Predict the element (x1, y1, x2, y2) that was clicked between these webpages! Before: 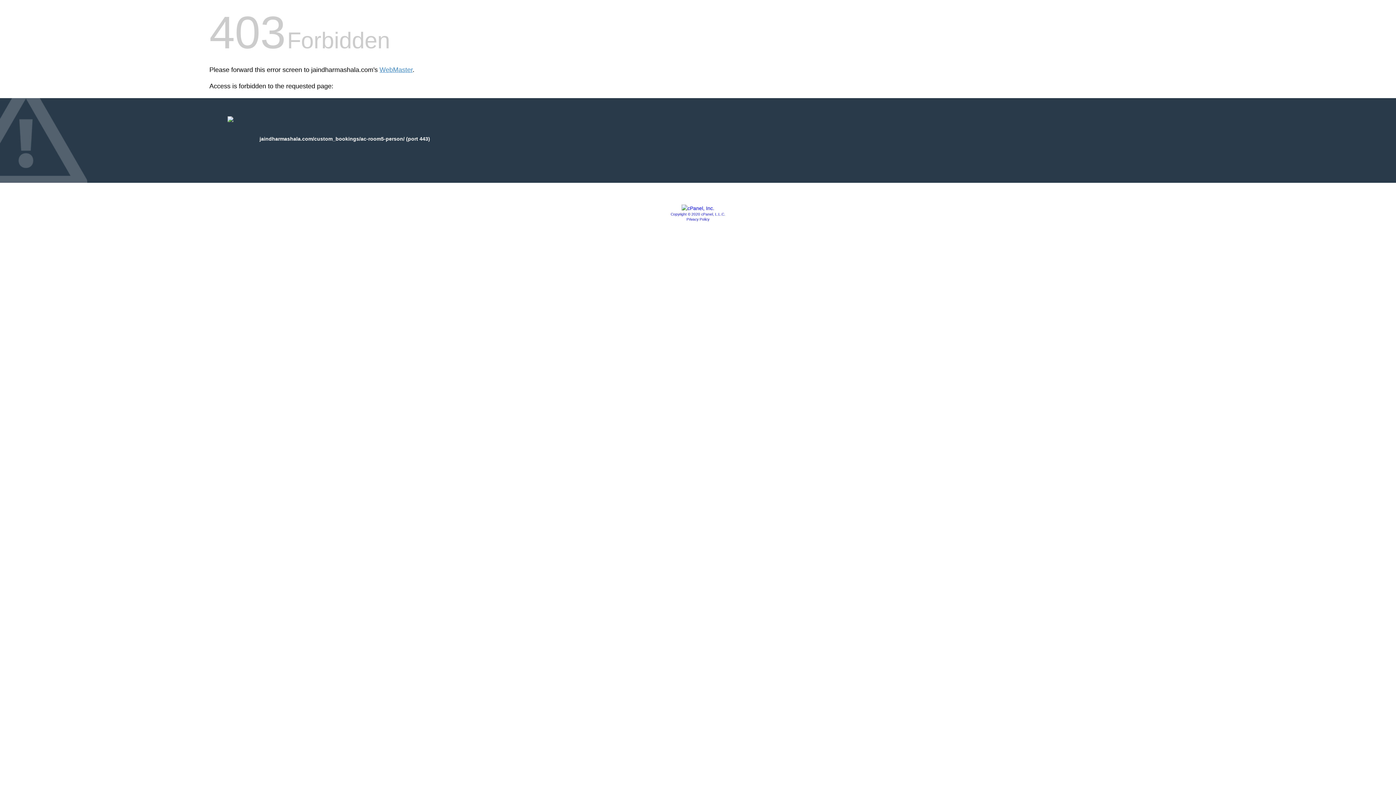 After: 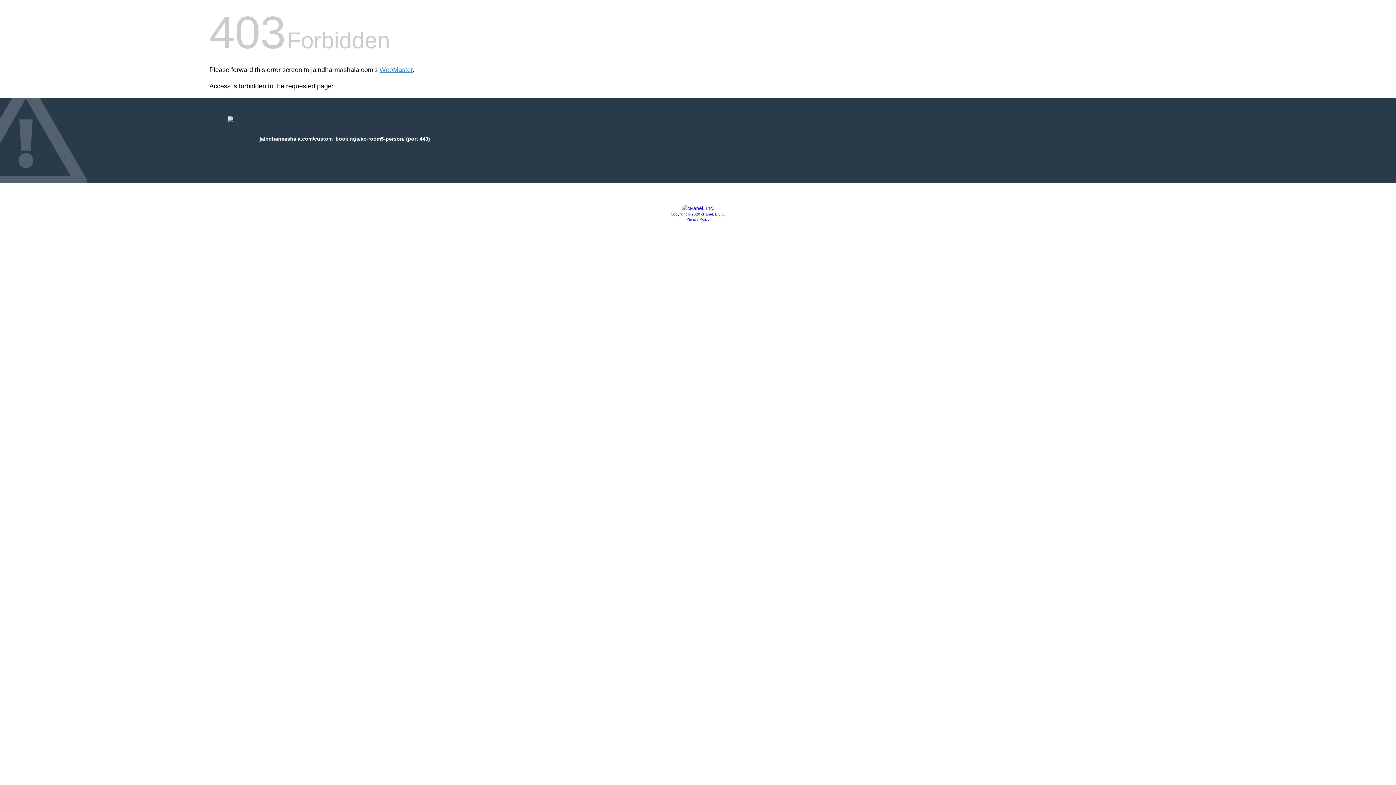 Action: bbox: (686, 217, 709, 221) label: Privacy Policy